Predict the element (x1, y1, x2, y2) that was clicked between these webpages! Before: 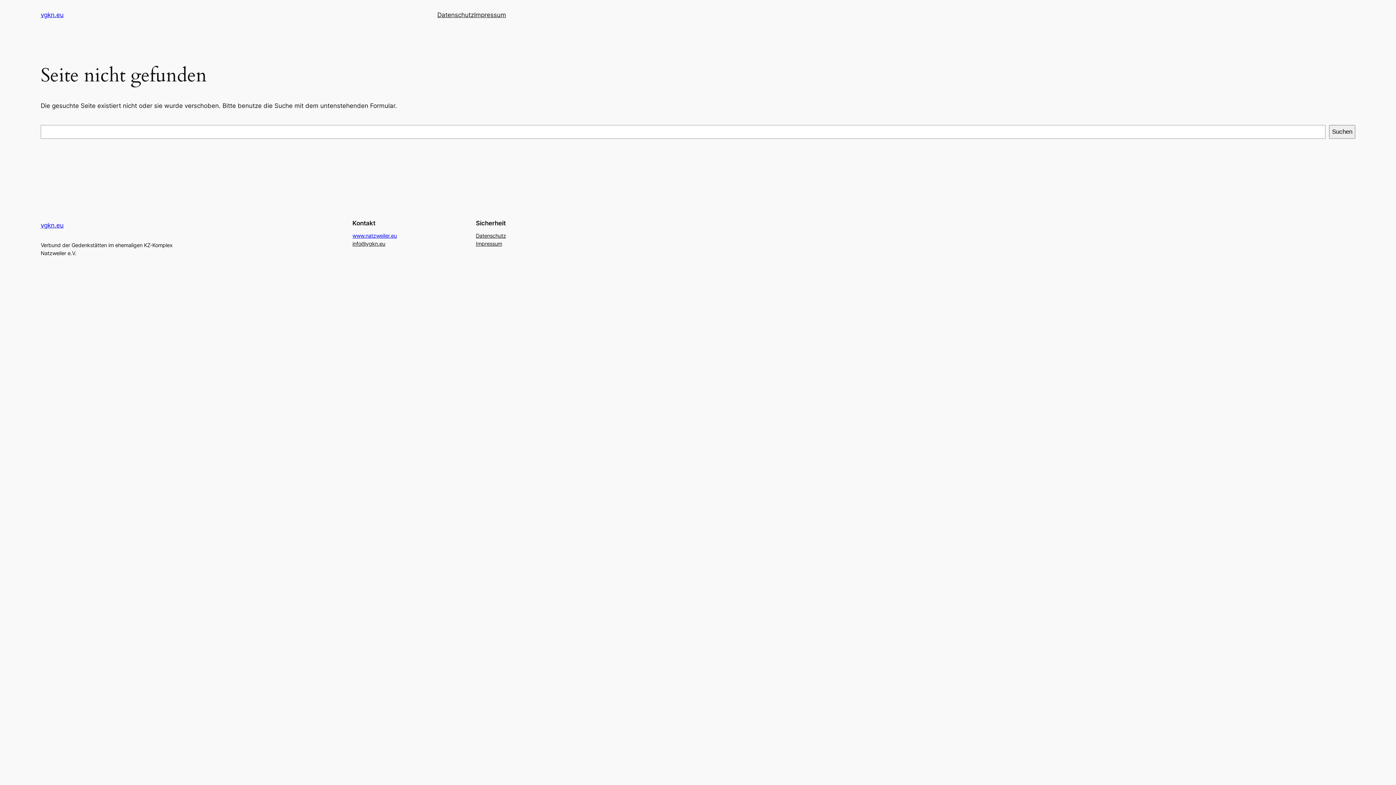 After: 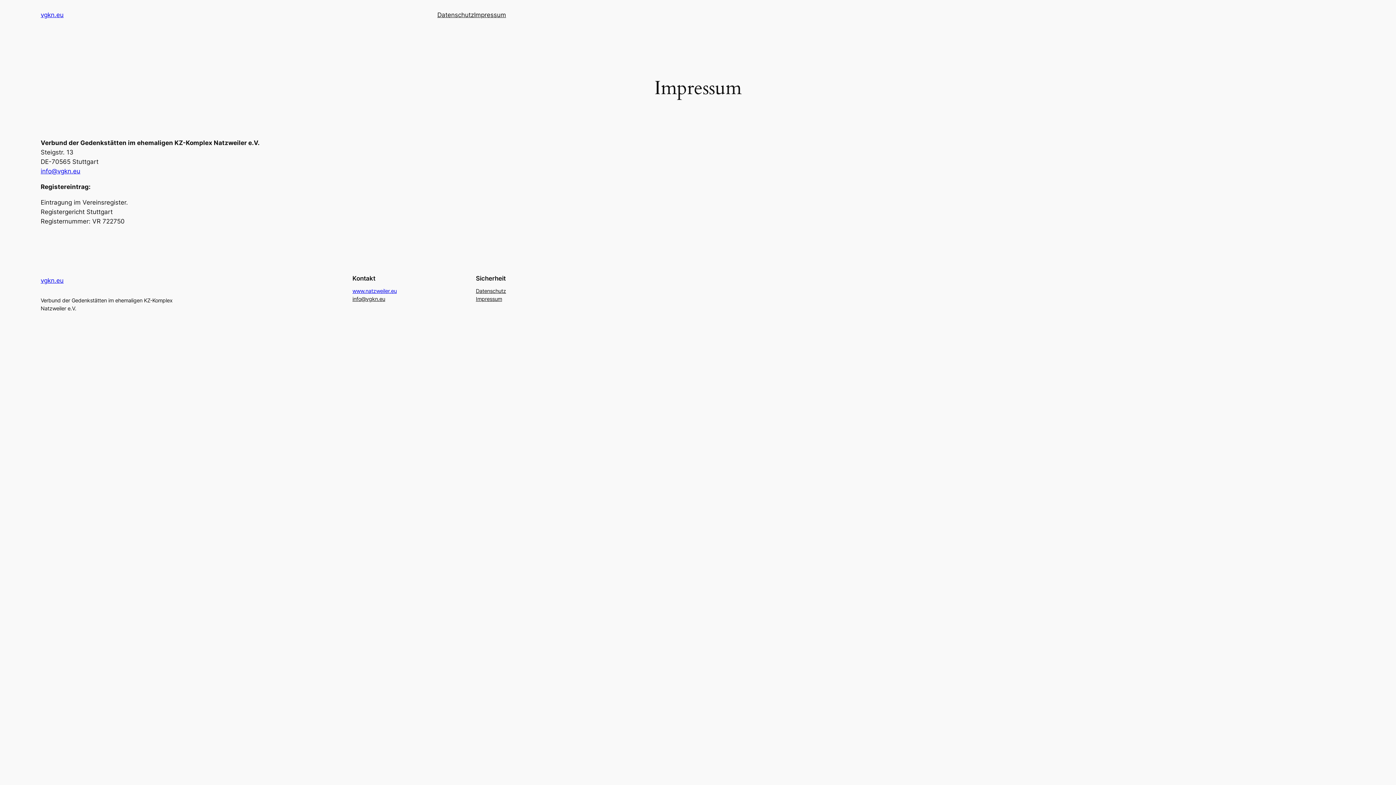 Action: label: Impressum bbox: (476, 239, 502, 247)